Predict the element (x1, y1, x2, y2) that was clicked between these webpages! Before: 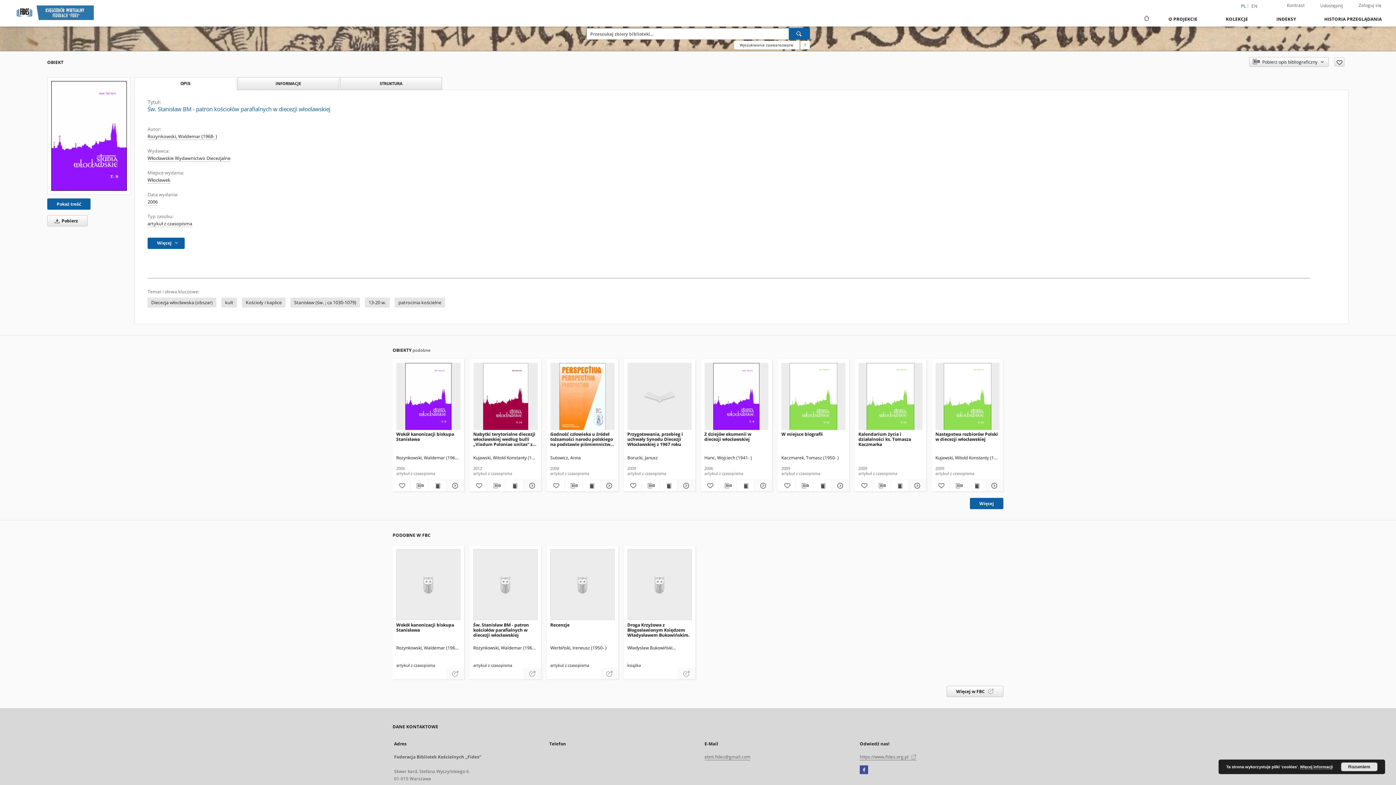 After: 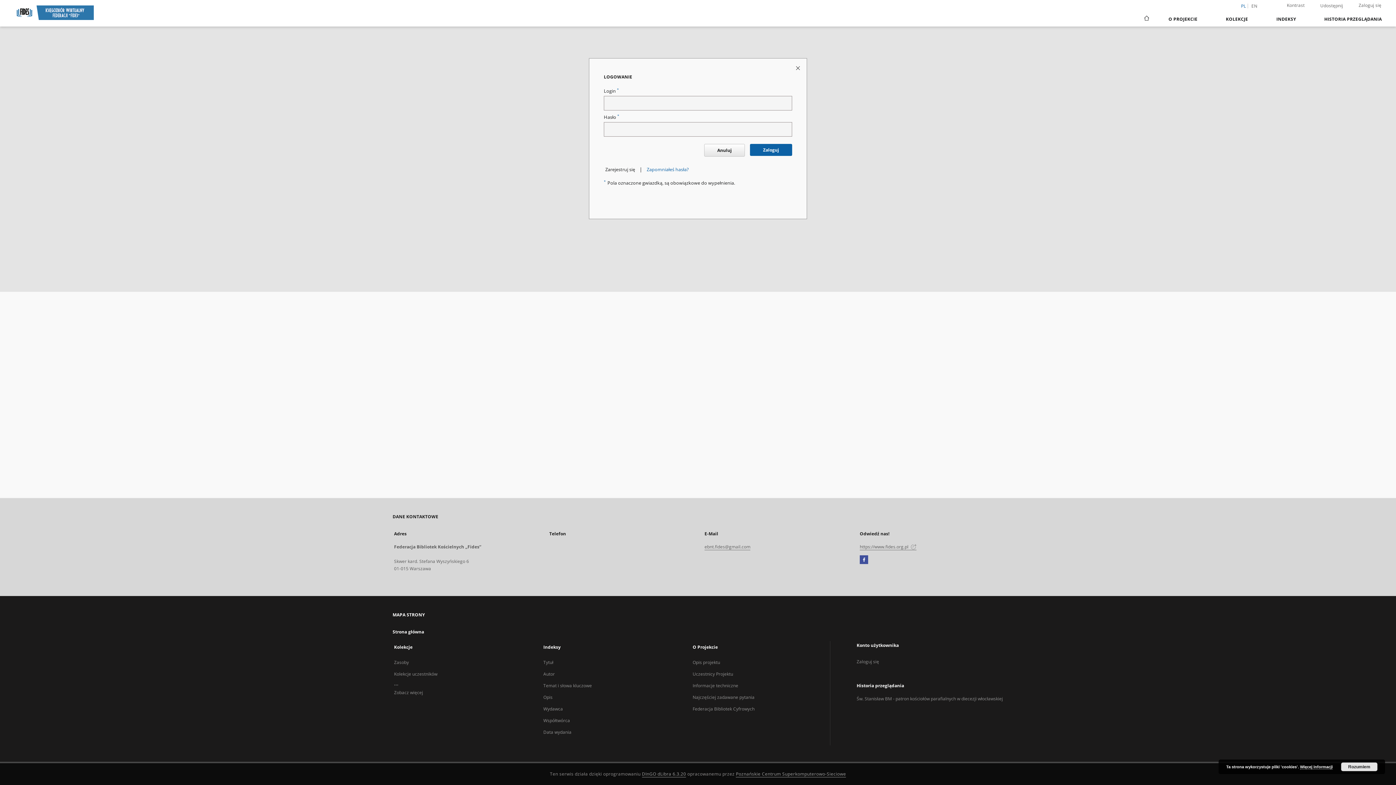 Action: label: Zaloguj się bbox: (1344, 0, 1396, 10)